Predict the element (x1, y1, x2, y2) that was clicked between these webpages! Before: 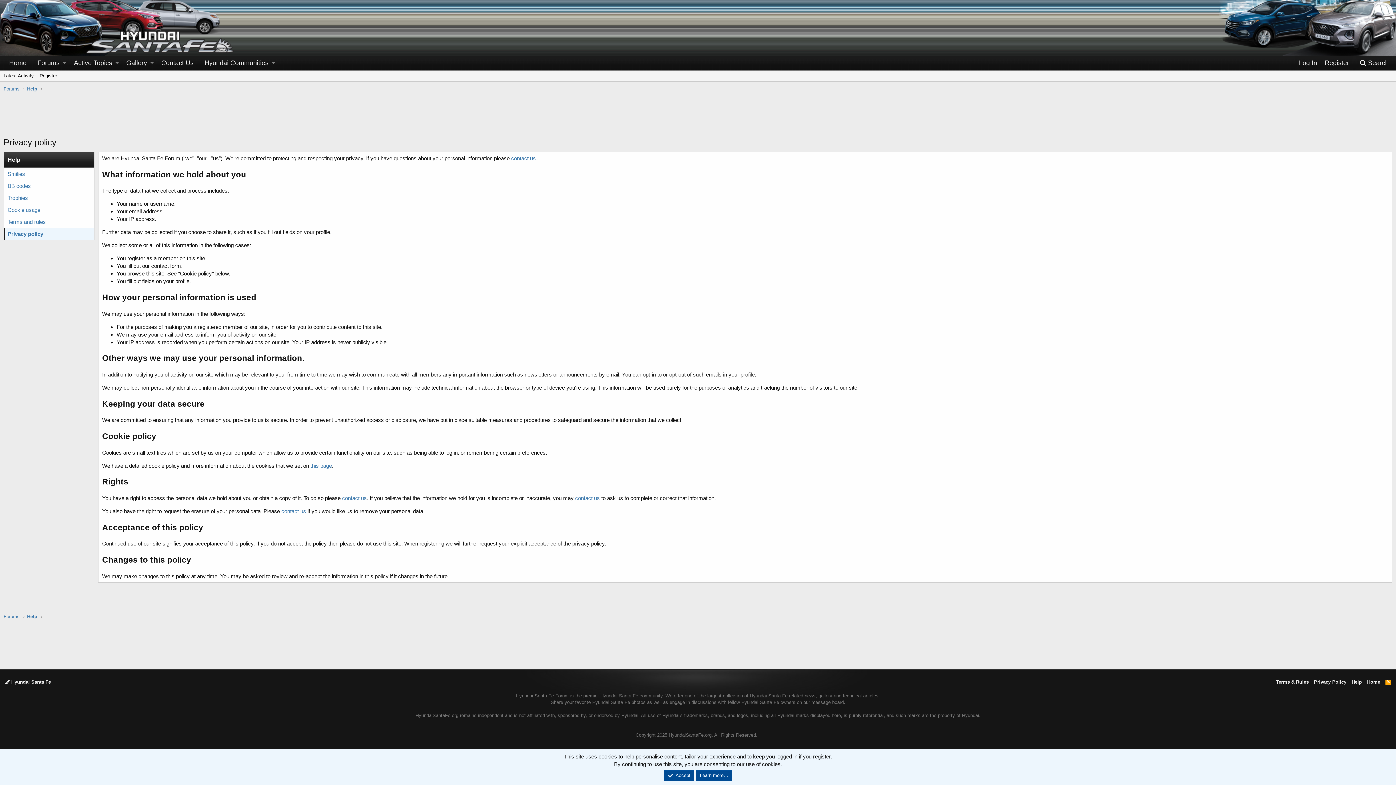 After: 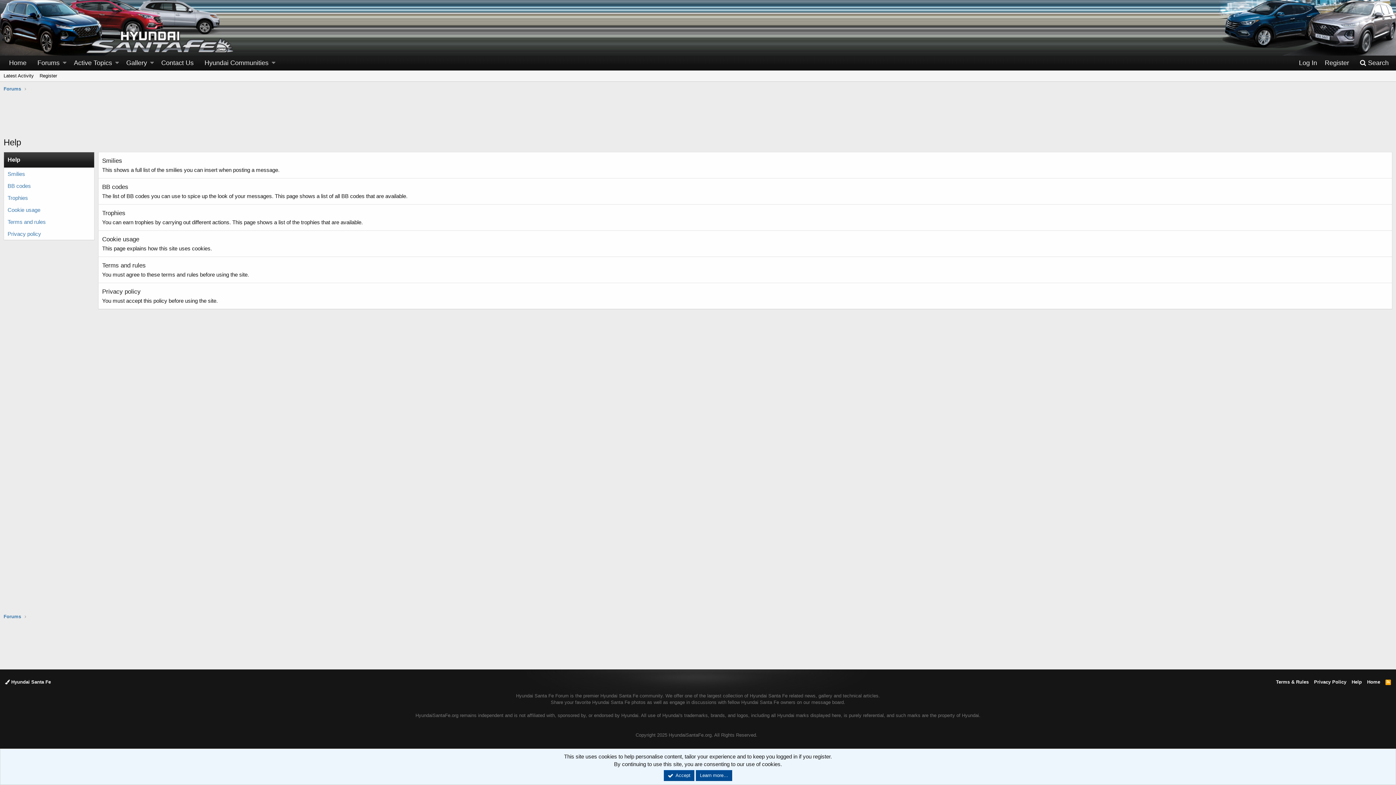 Action: bbox: (27, 613, 37, 620) label: Help